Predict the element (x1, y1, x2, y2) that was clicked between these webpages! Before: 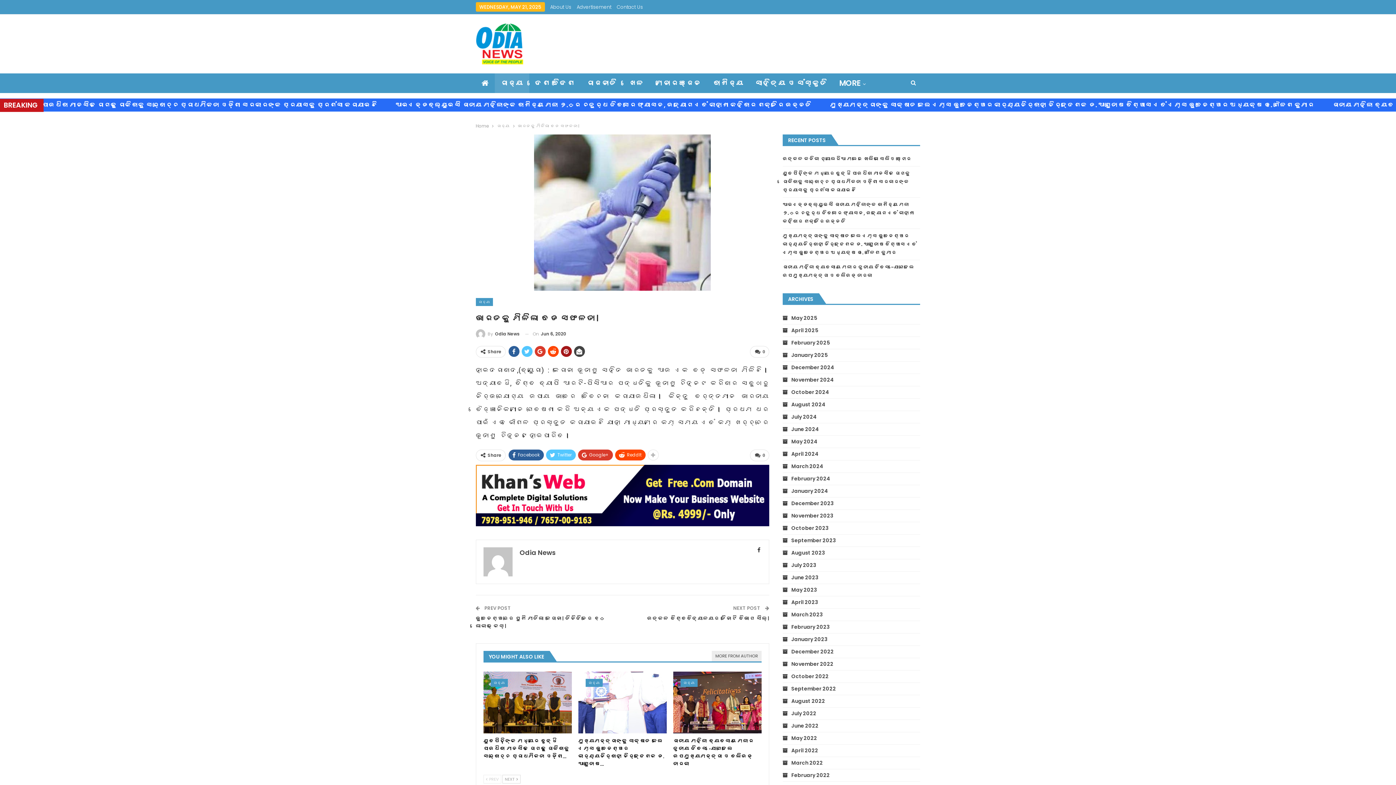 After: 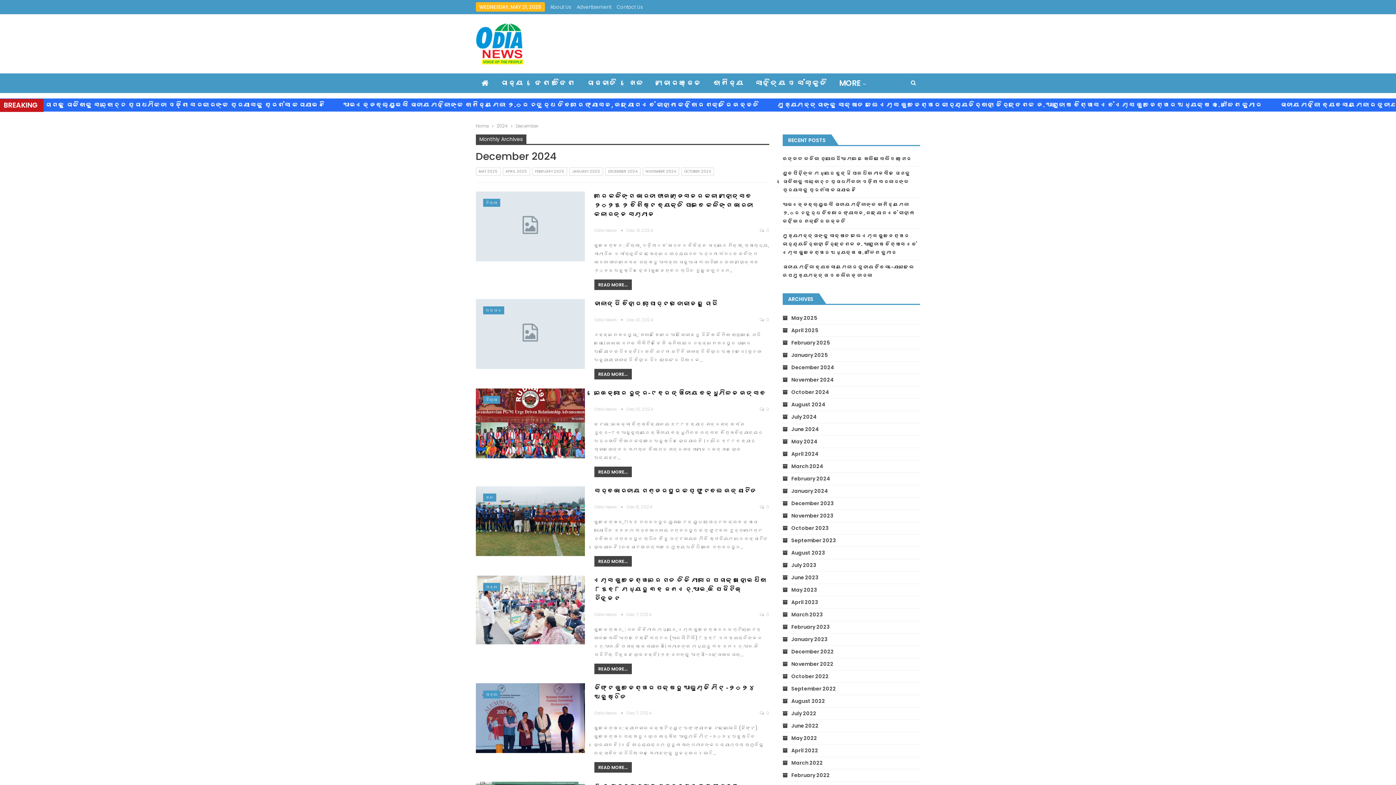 Action: bbox: (782, 363, 834, 371) label: December 2024